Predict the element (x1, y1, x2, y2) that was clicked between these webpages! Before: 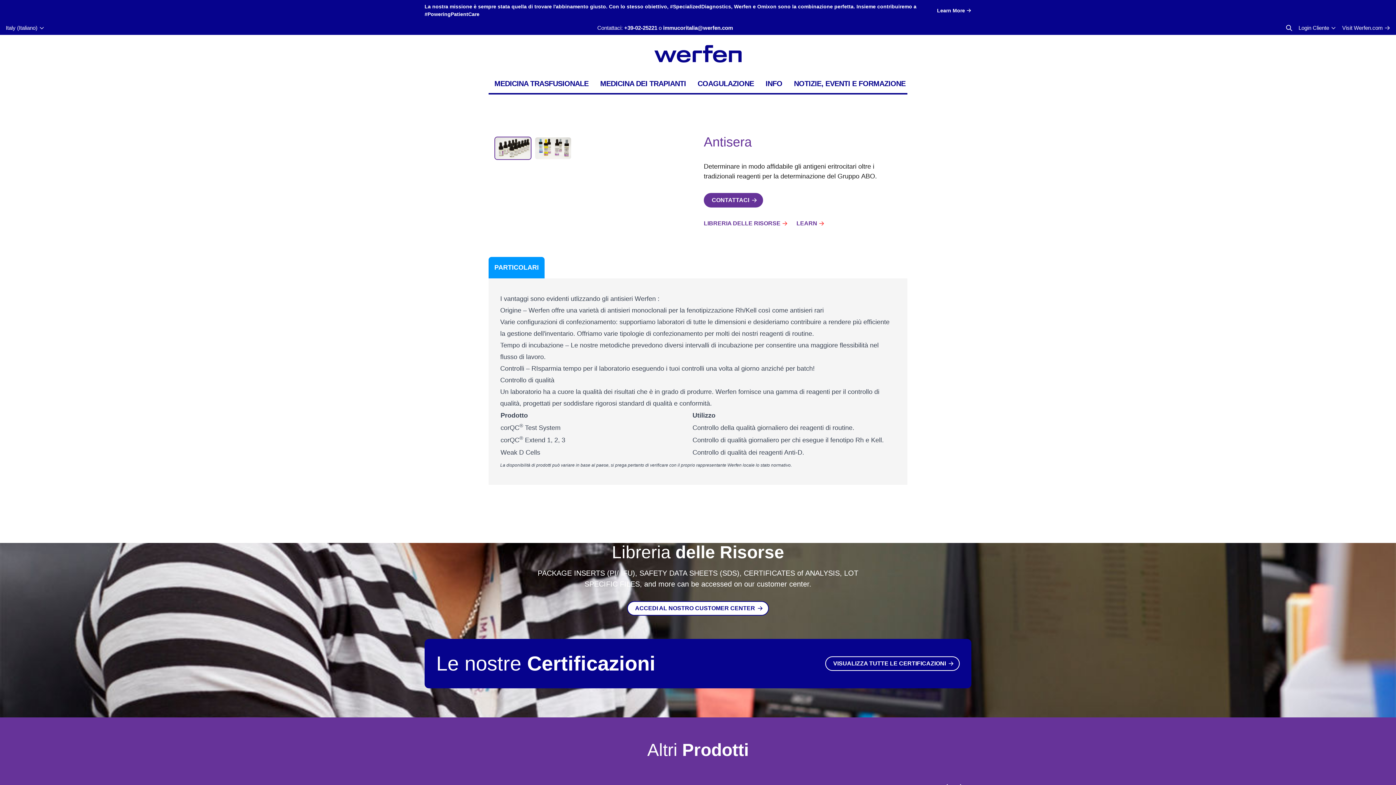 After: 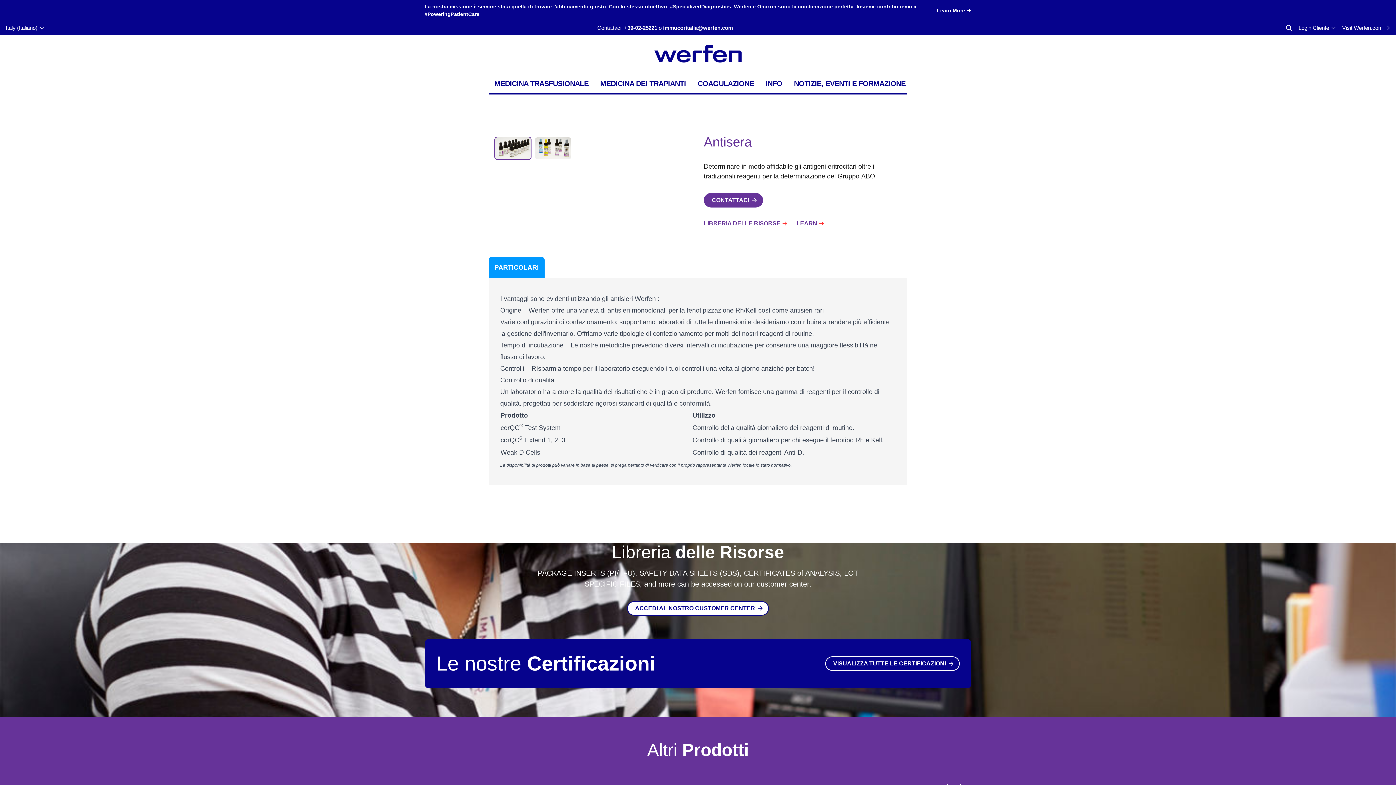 Action: bbox: (624, 24, 657, 30) label: +39-02-25221